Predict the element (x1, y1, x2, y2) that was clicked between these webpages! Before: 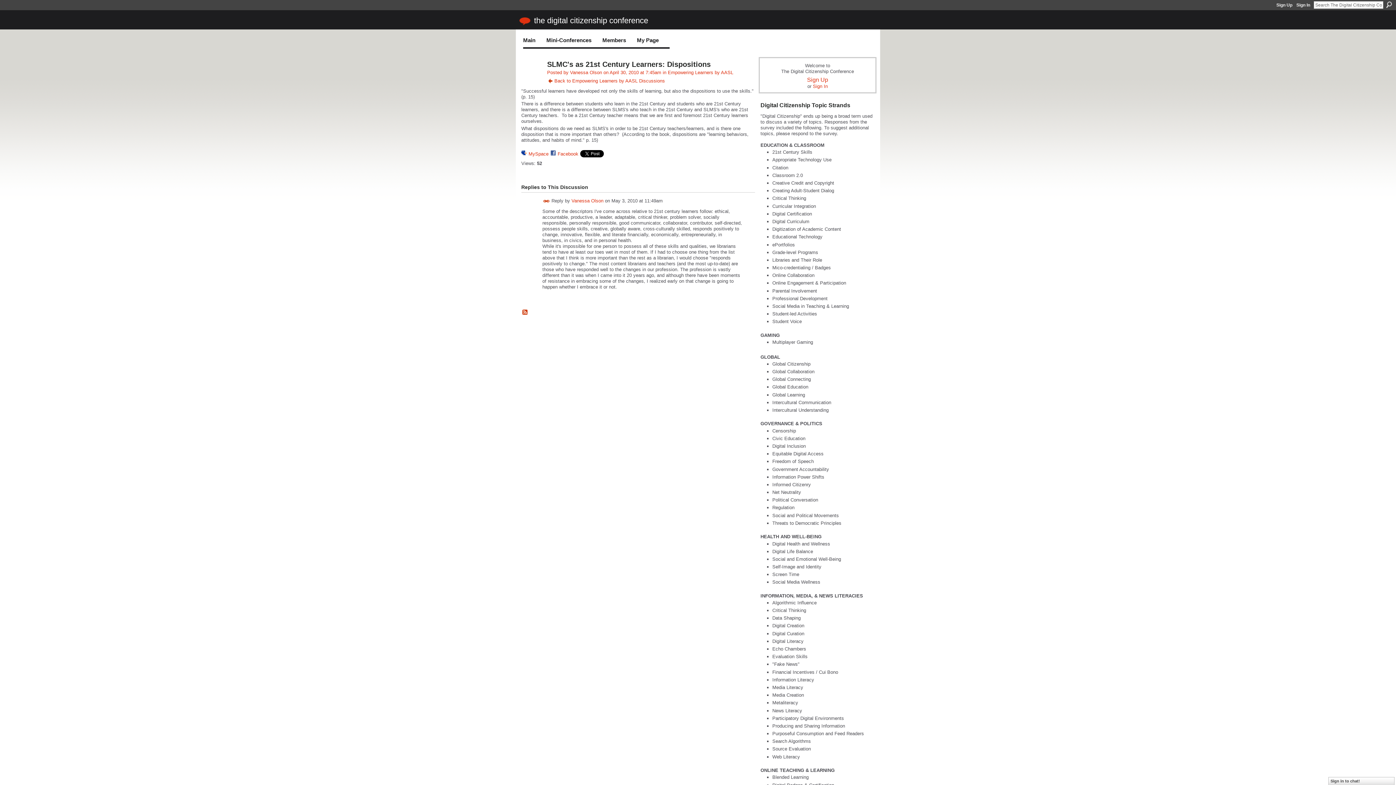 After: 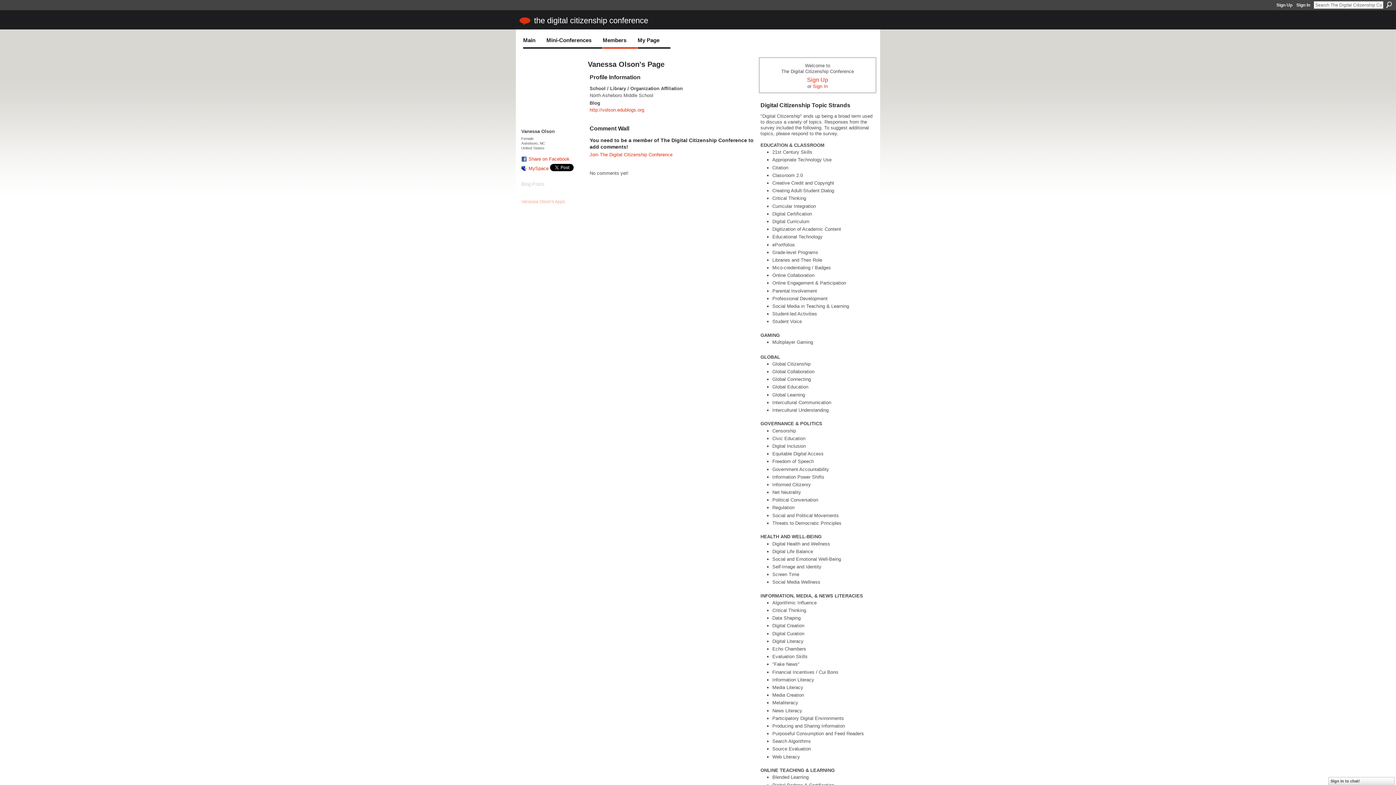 Action: bbox: (570, 69, 602, 75) label: Vanessa Olson